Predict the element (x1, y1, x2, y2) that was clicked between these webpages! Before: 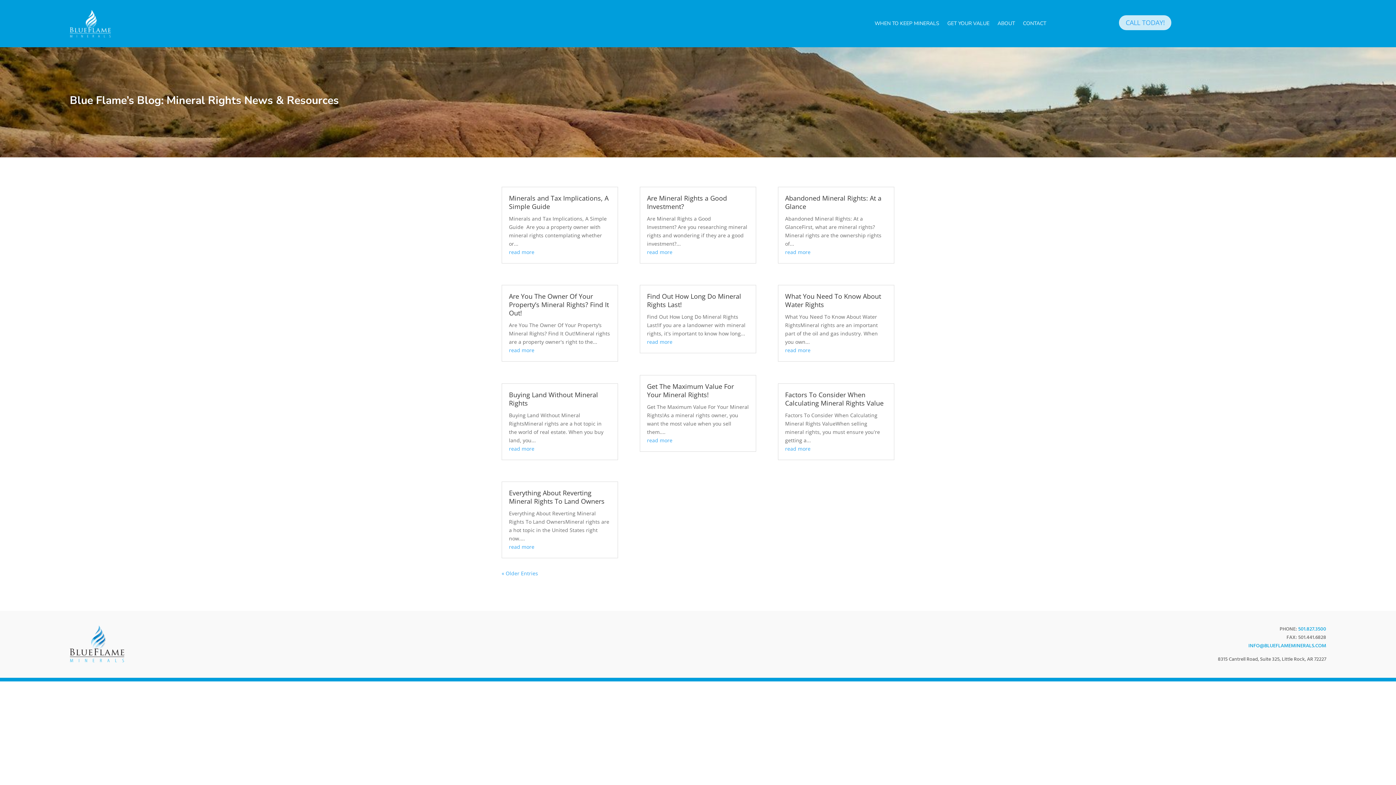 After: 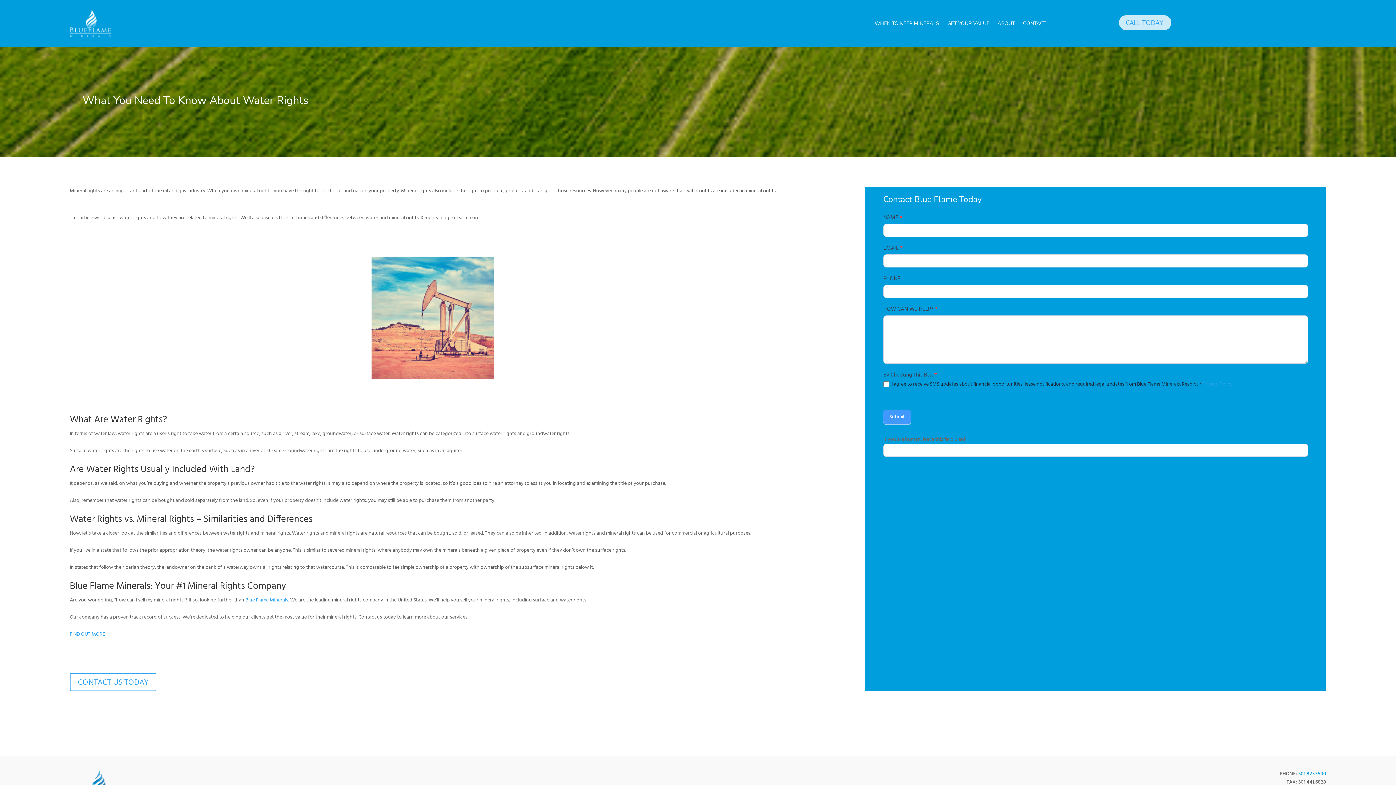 Action: label: What You Need To Know About Water Rights bbox: (785, 292, 881, 309)